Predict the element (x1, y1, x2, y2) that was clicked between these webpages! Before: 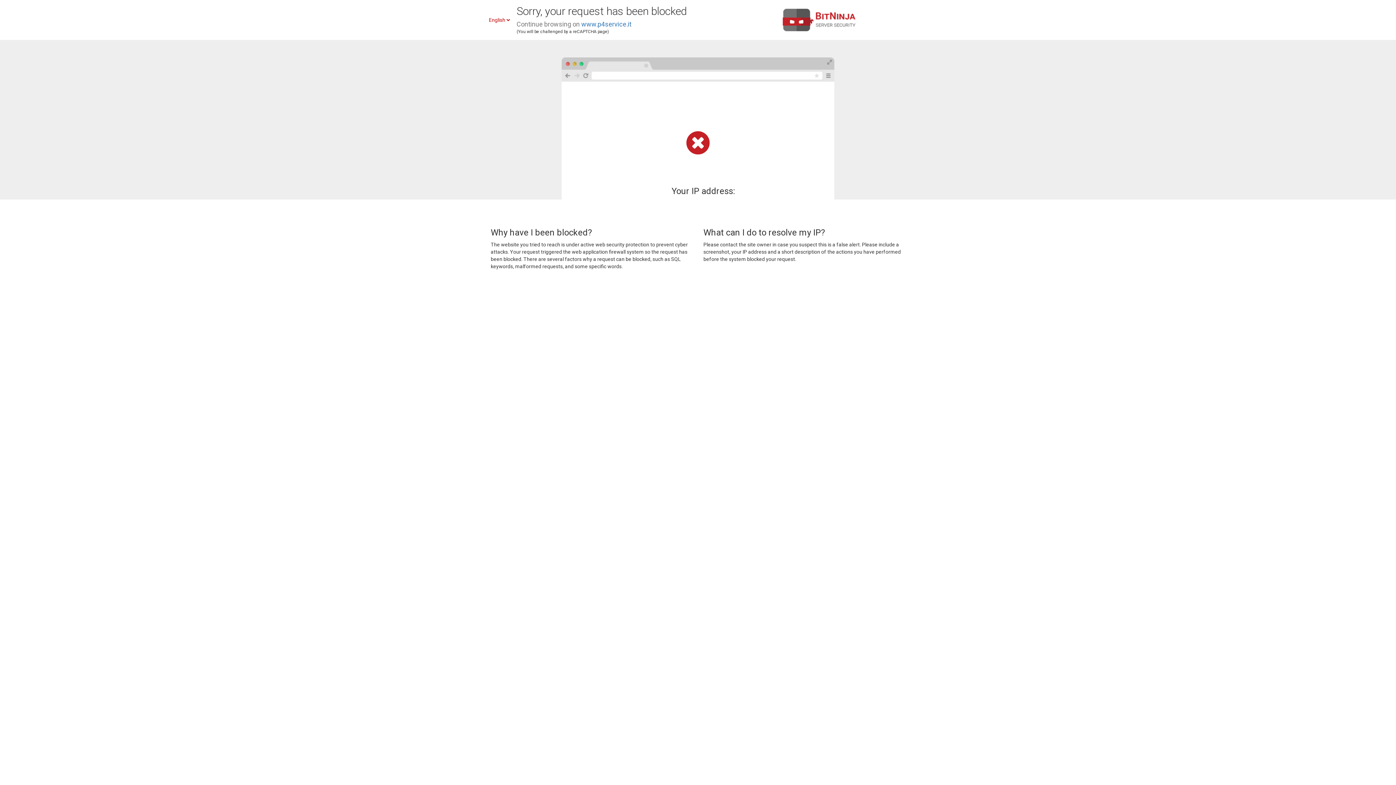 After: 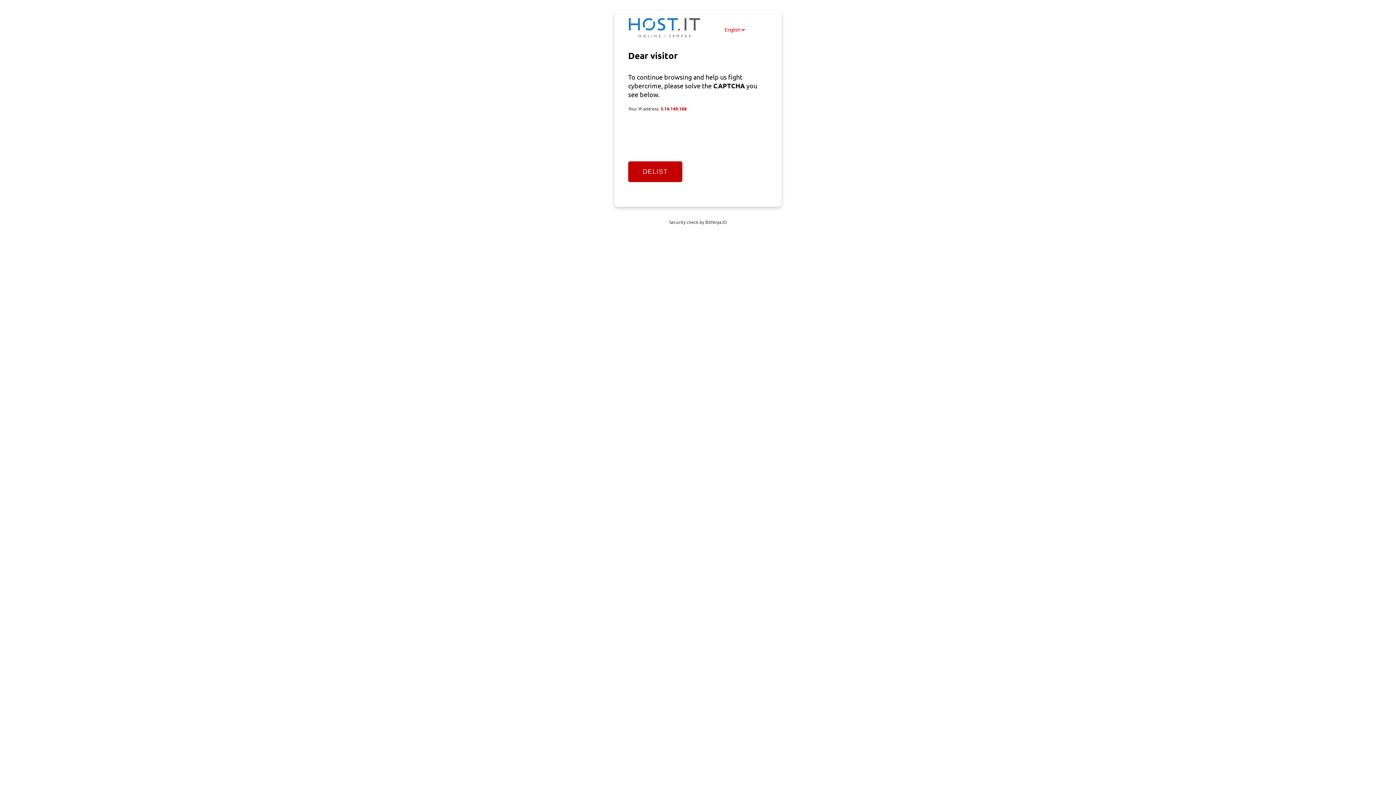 Action: bbox: (581, 20, 631, 28) label: www.p4service.it